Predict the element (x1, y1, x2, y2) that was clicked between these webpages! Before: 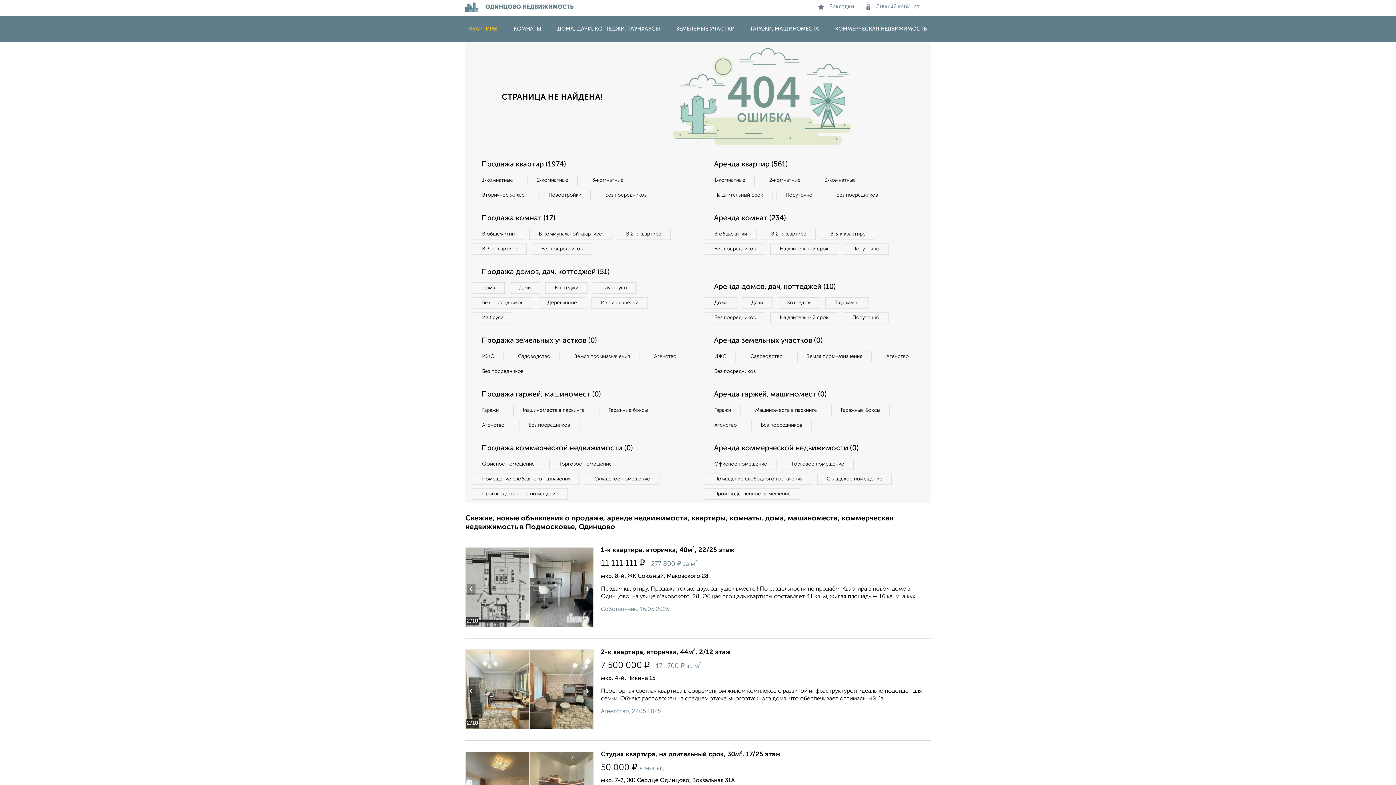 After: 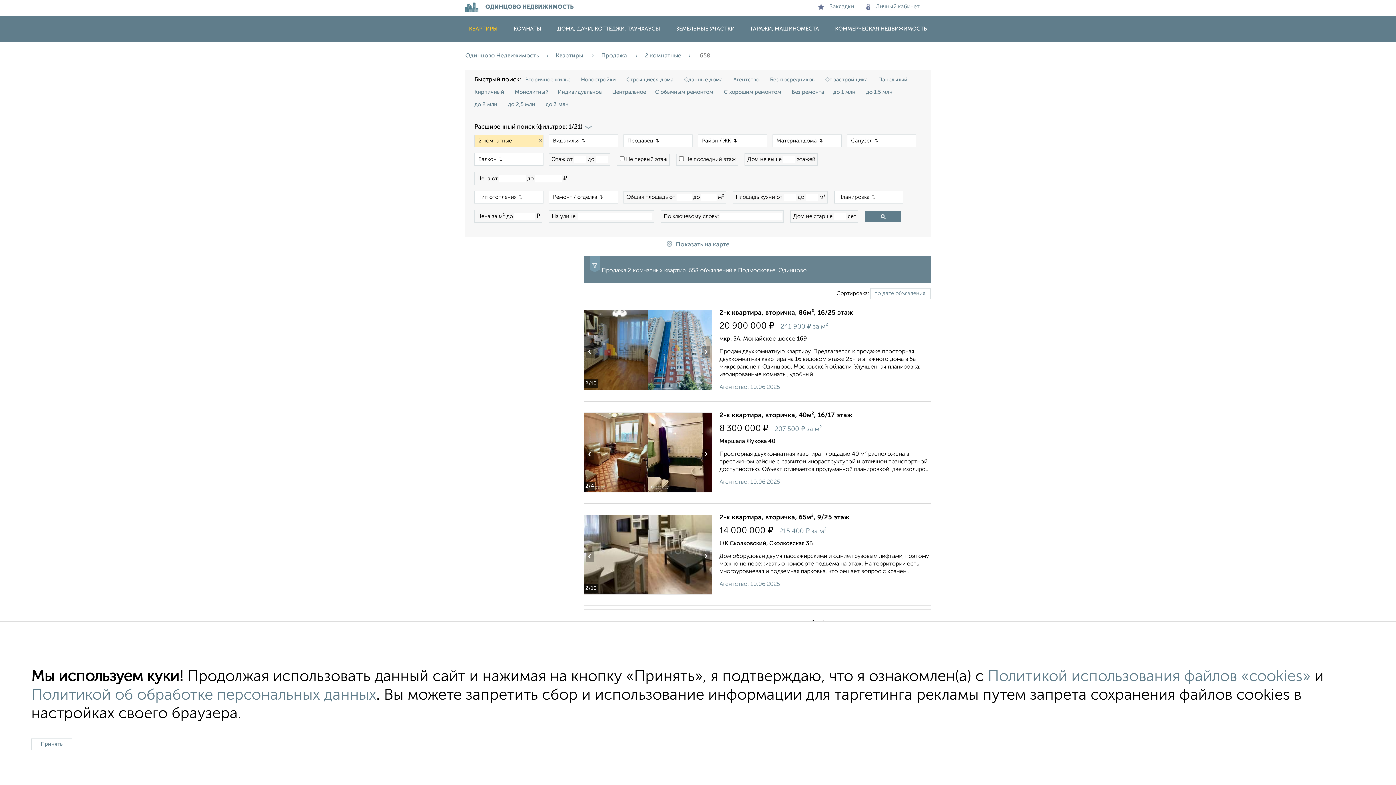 Action: bbox: (527, 174, 577, 186) label: 2‑комнатные